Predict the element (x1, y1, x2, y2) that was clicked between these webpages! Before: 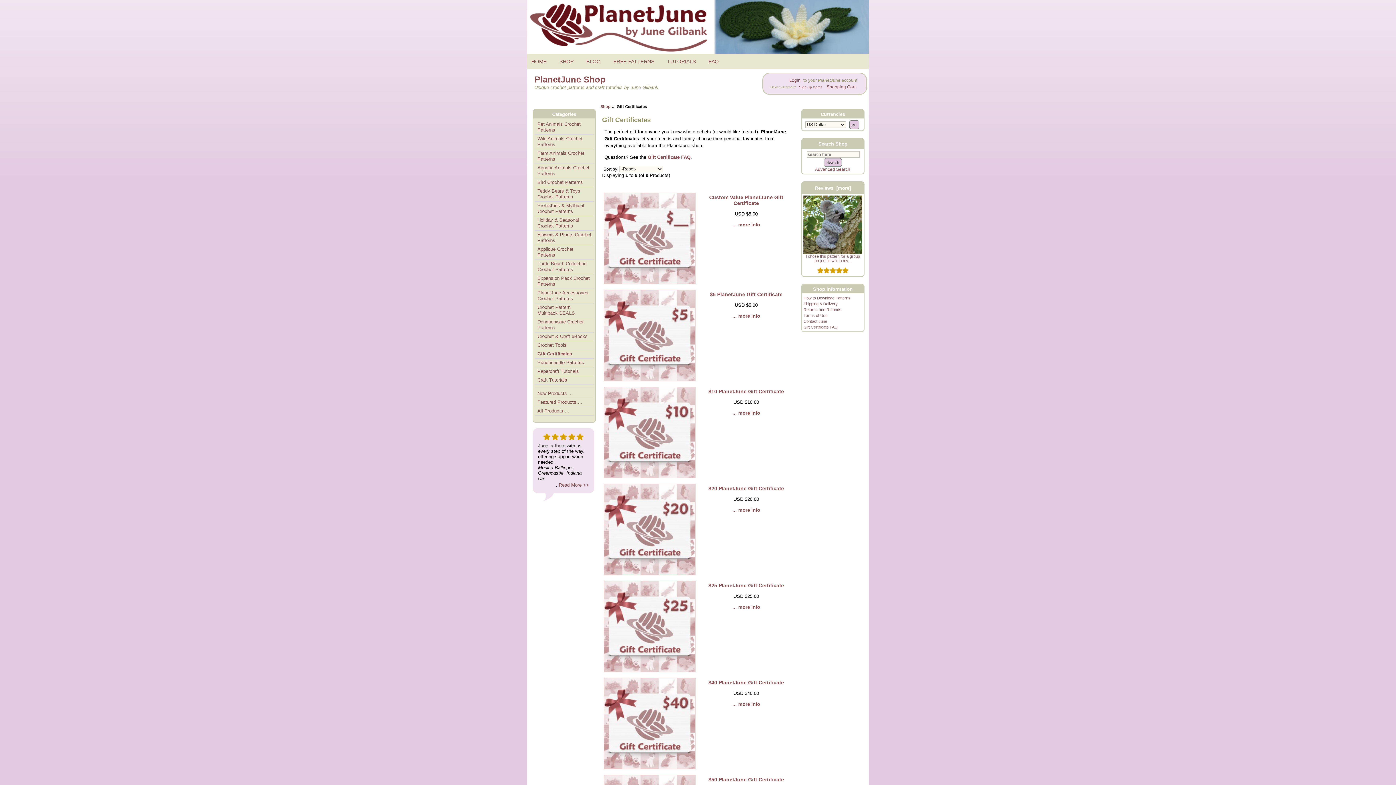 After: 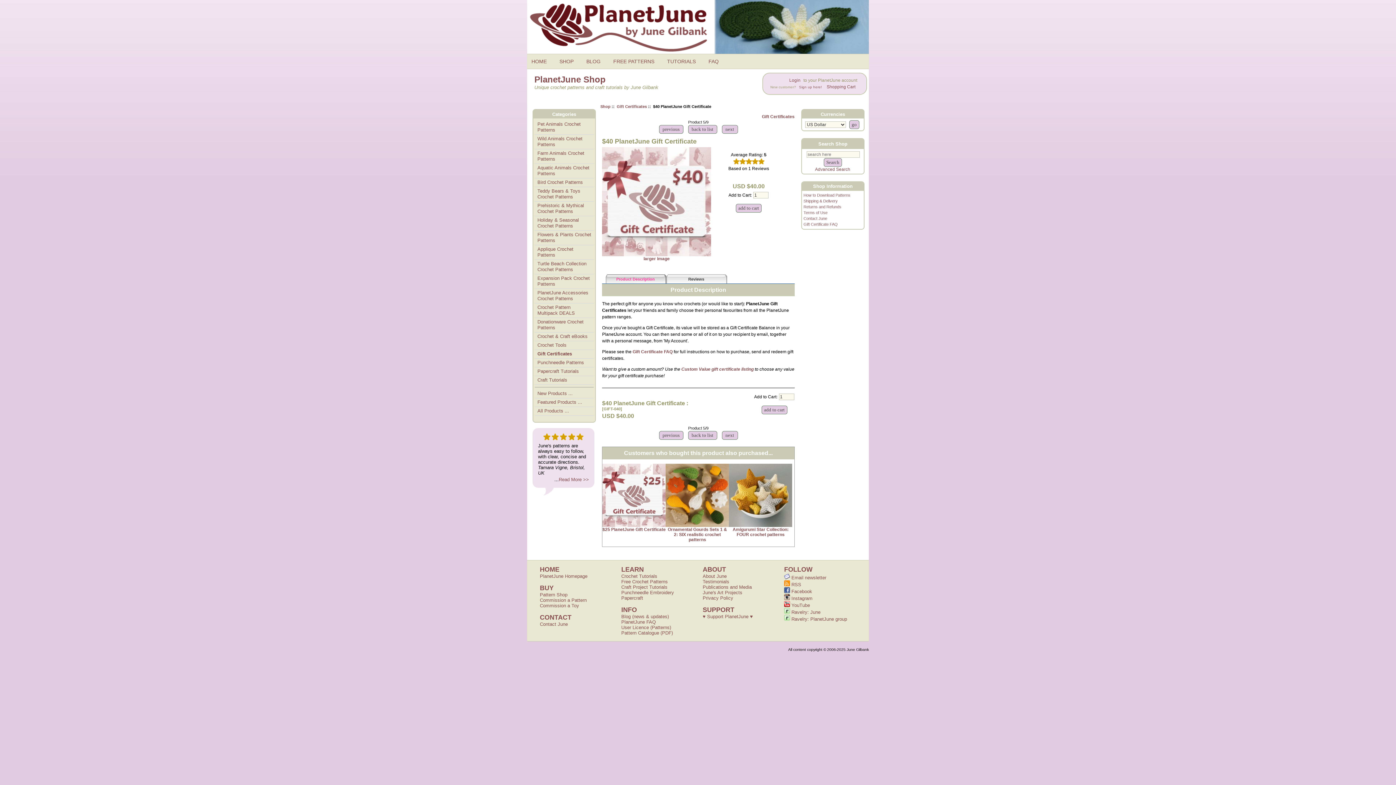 Action: bbox: (604, 765, 698, 771)